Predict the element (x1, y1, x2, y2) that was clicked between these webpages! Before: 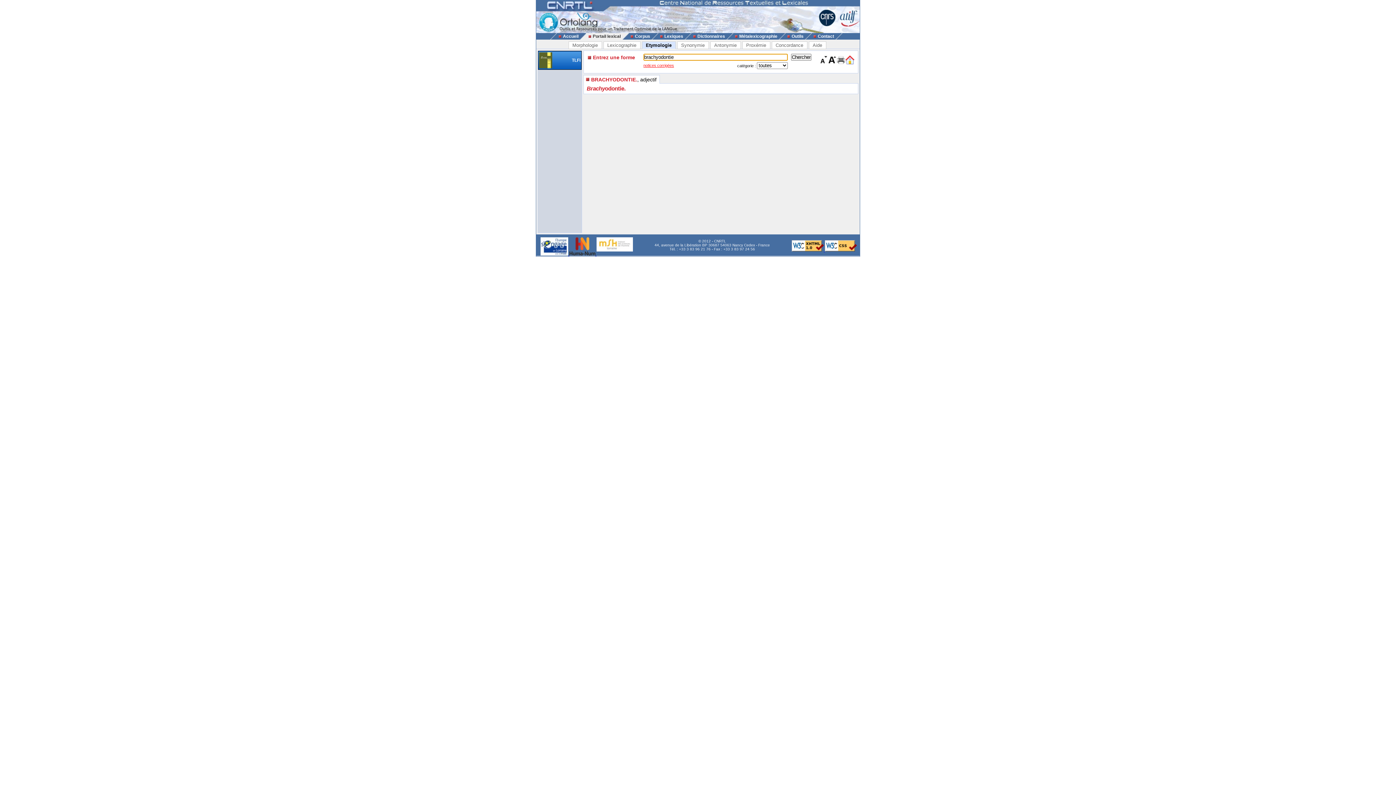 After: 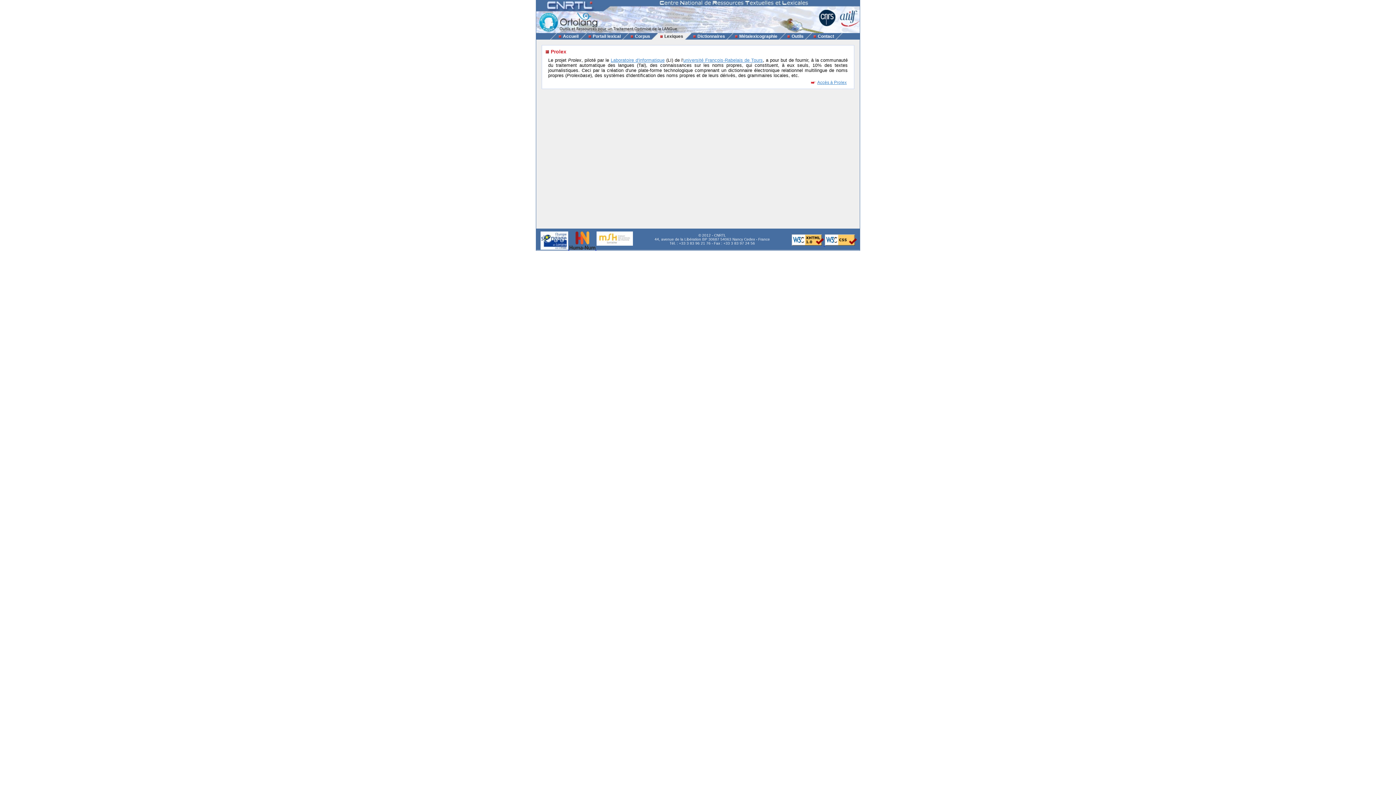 Action: label: Lexiques bbox: (657, 33, 684, 38)